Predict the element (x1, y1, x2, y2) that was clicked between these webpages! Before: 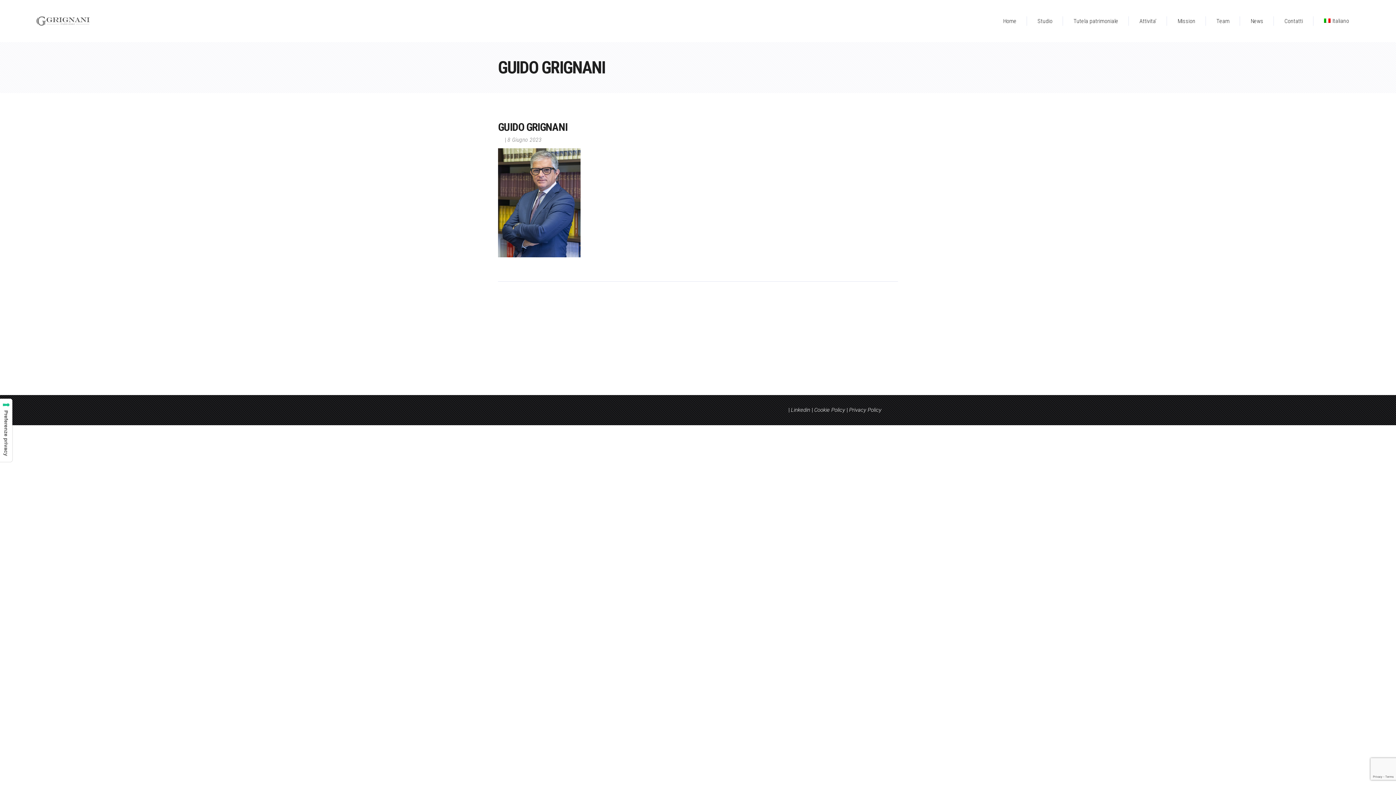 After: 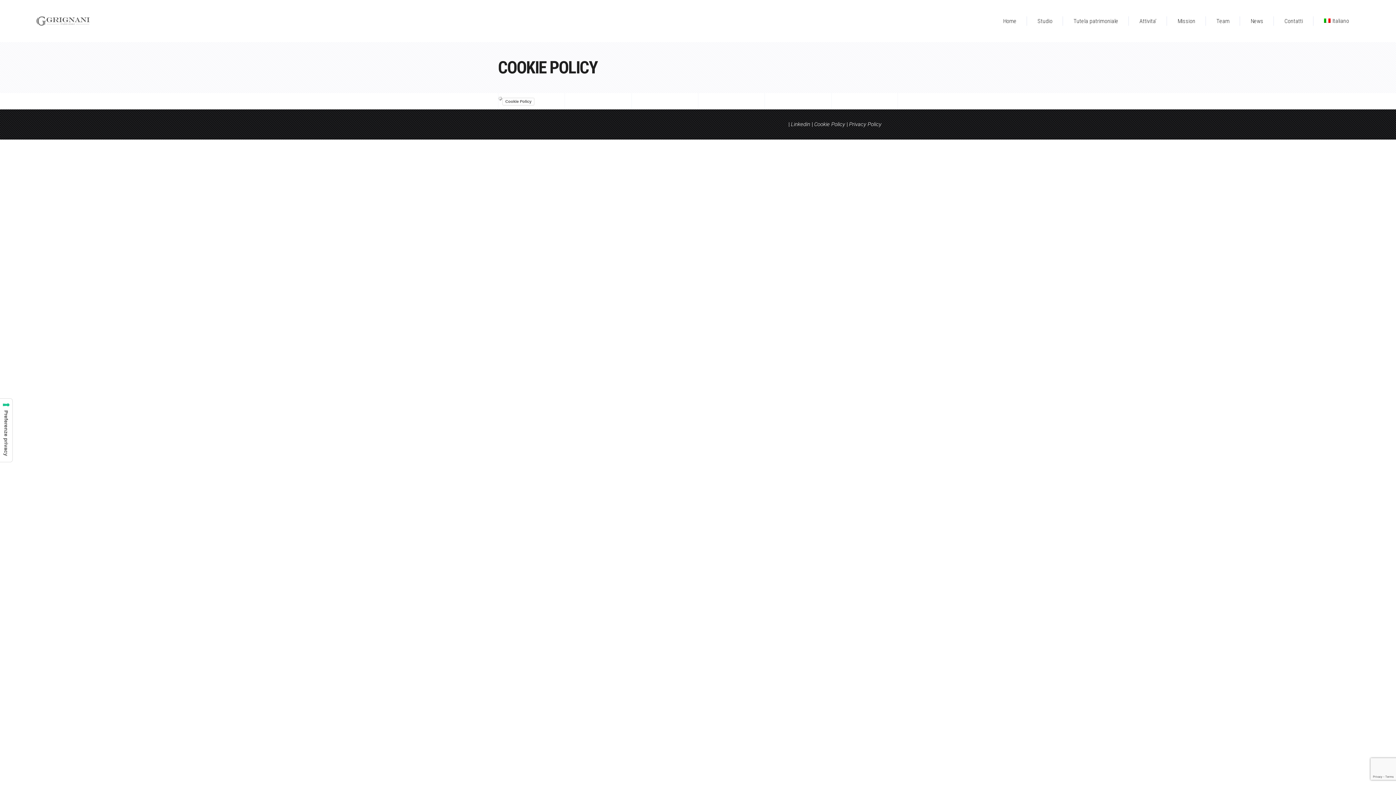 Action: label: Cookie Policy  bbox: (814, 407, 846, 413)